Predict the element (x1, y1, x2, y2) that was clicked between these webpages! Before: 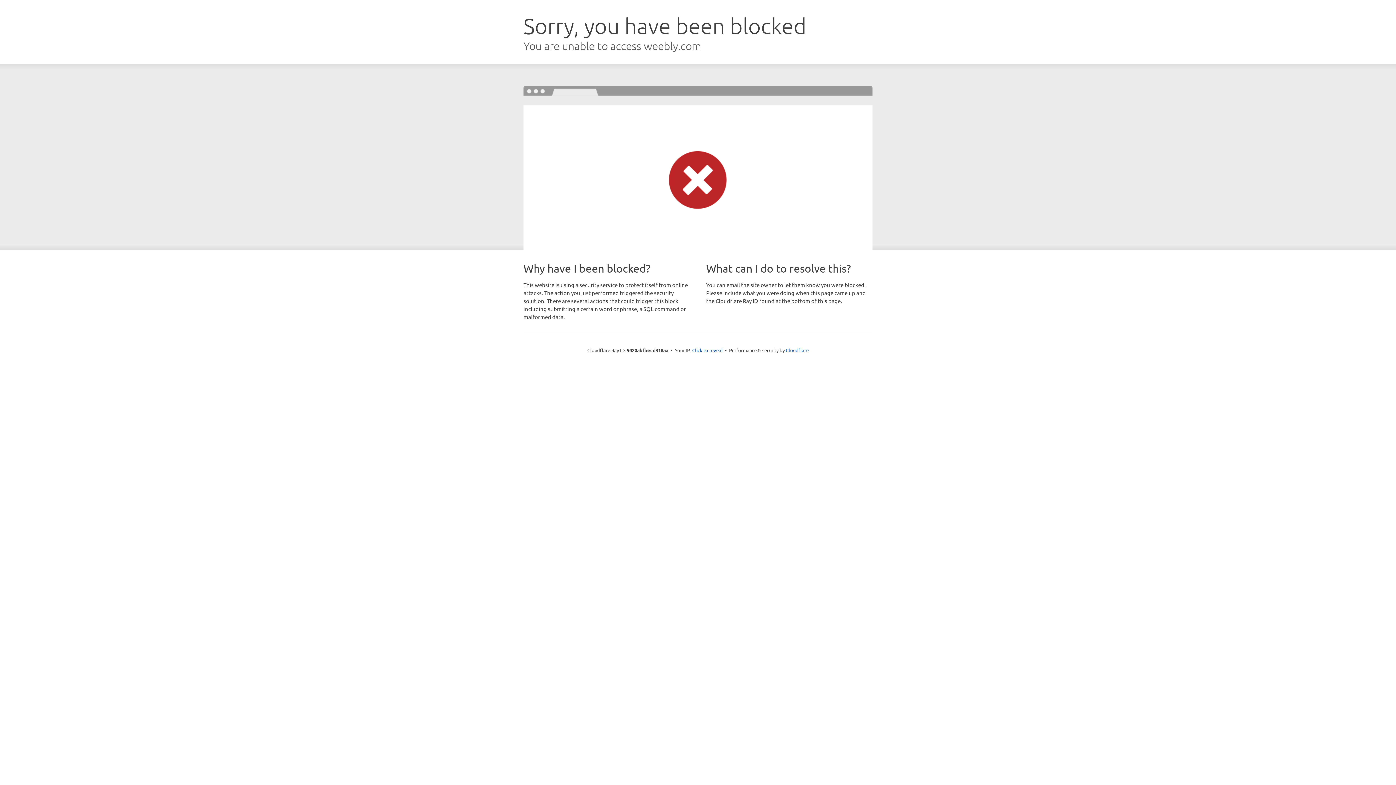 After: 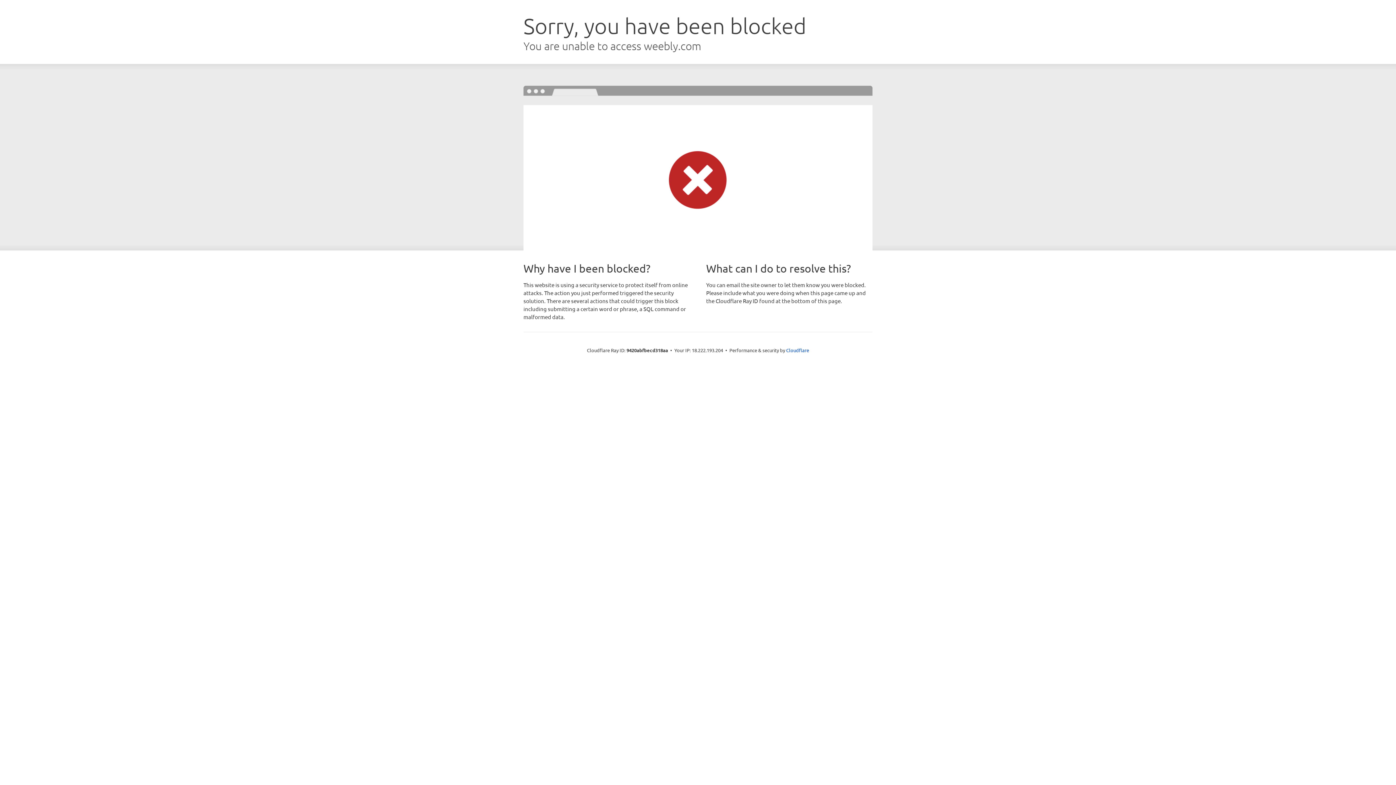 Action: bbox: (692, 346, 722, 353) label: Click to reveal